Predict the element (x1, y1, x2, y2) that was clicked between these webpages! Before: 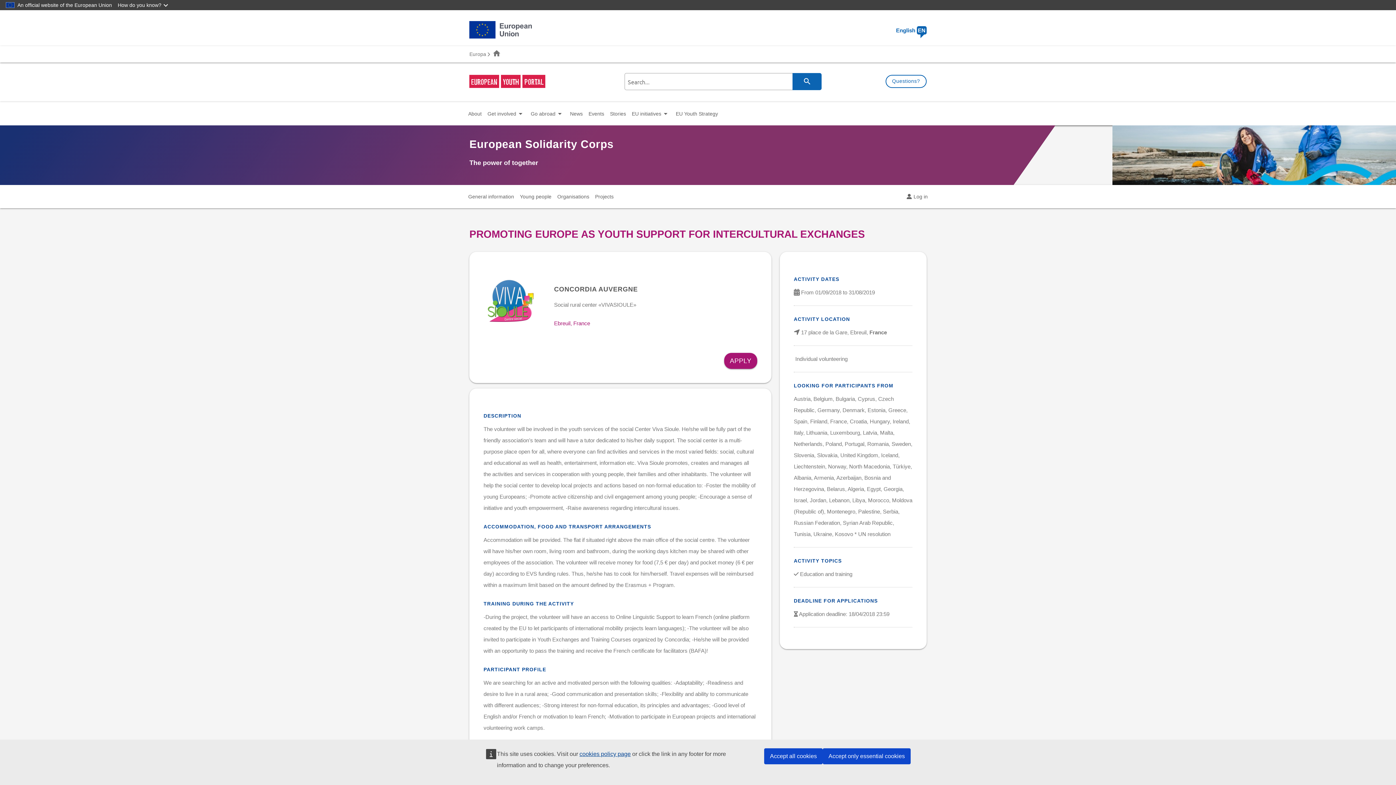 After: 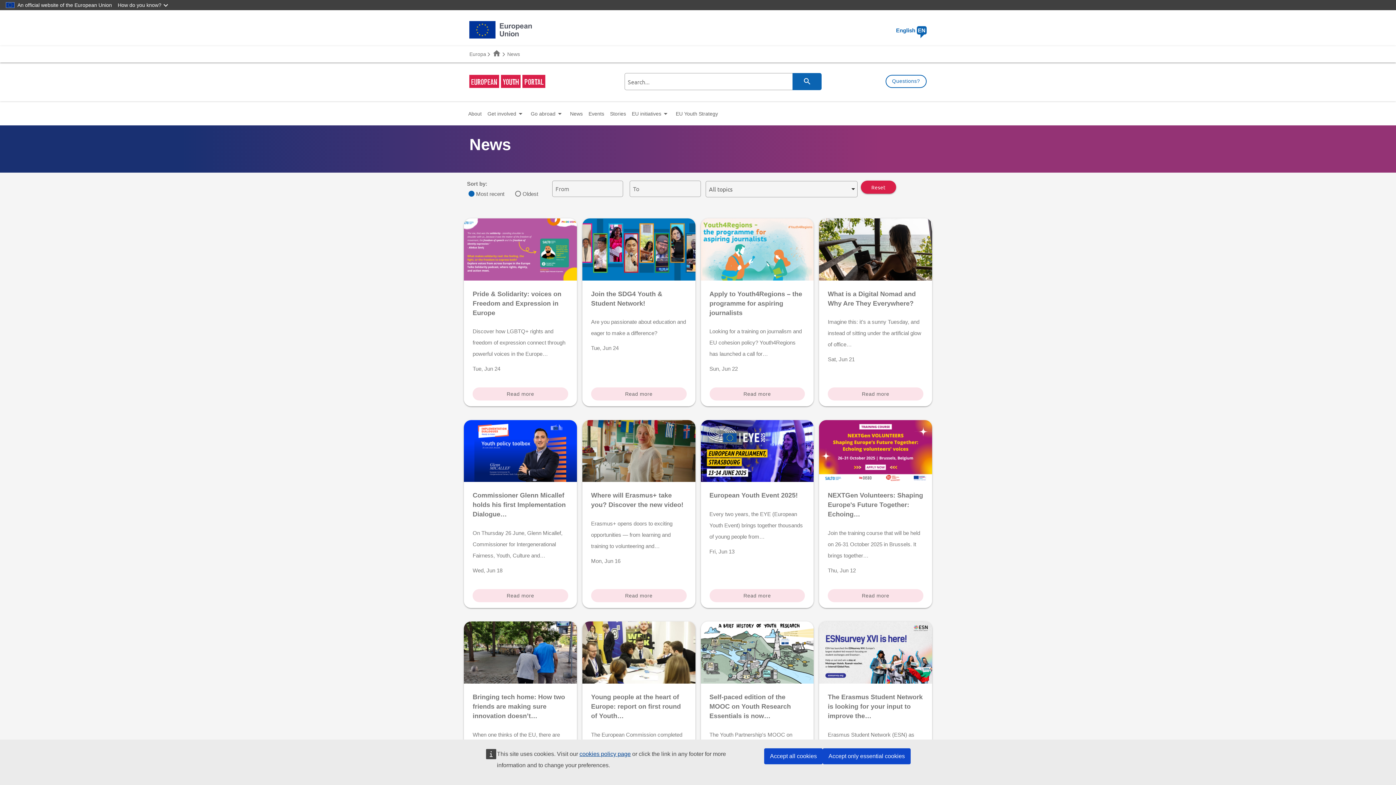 Action: bbox: (567, 102, 585, 125) label: News